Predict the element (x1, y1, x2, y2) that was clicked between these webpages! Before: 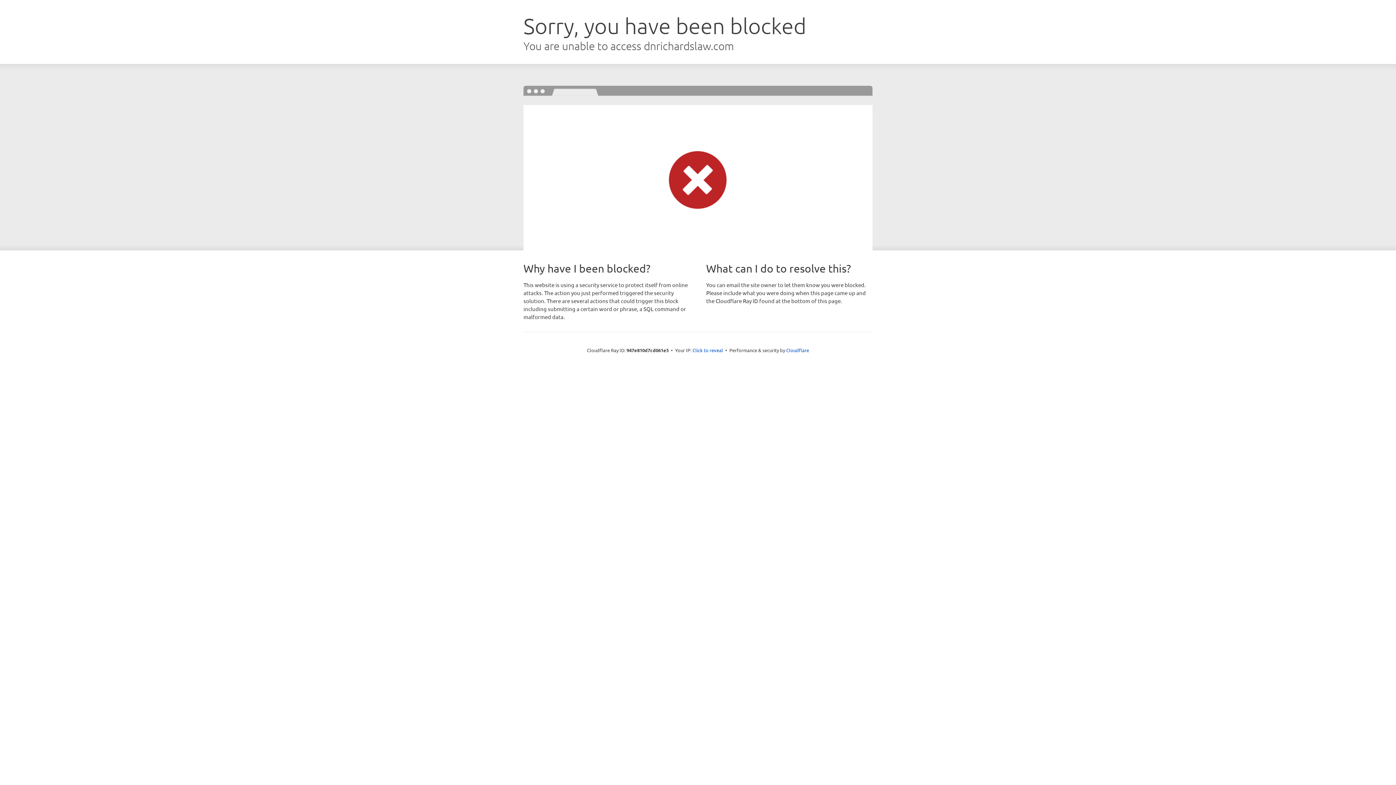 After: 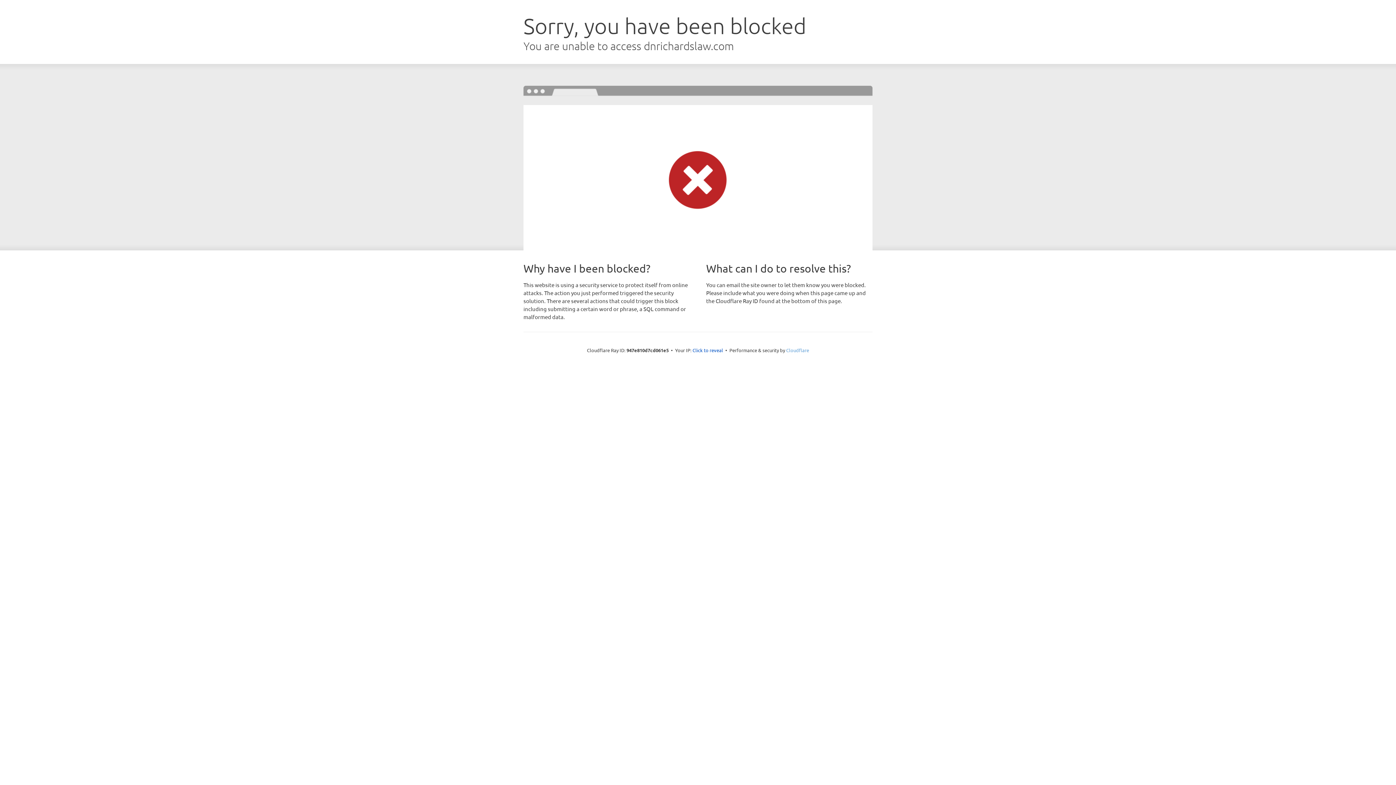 Action: label: Cloudflare bbox: (786, 347, 809, 353)